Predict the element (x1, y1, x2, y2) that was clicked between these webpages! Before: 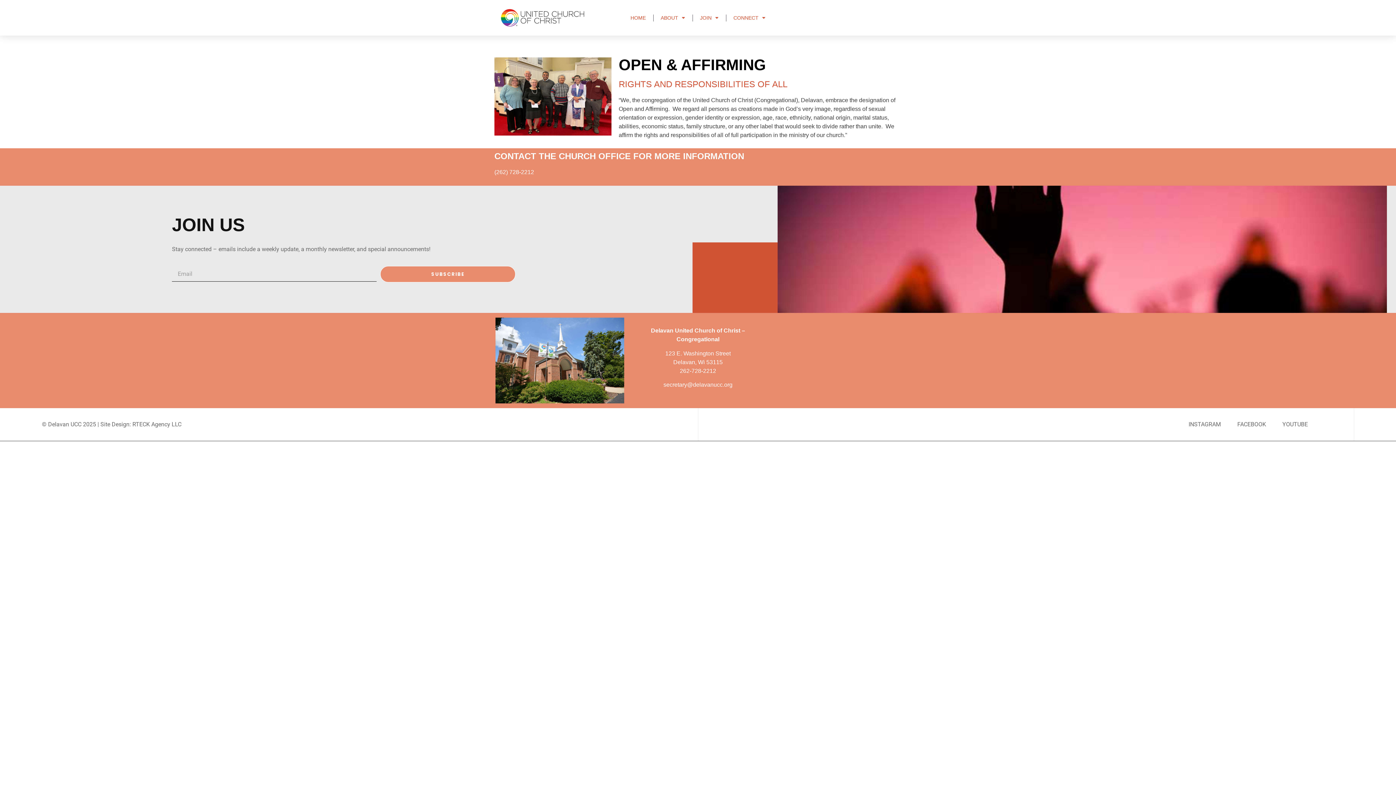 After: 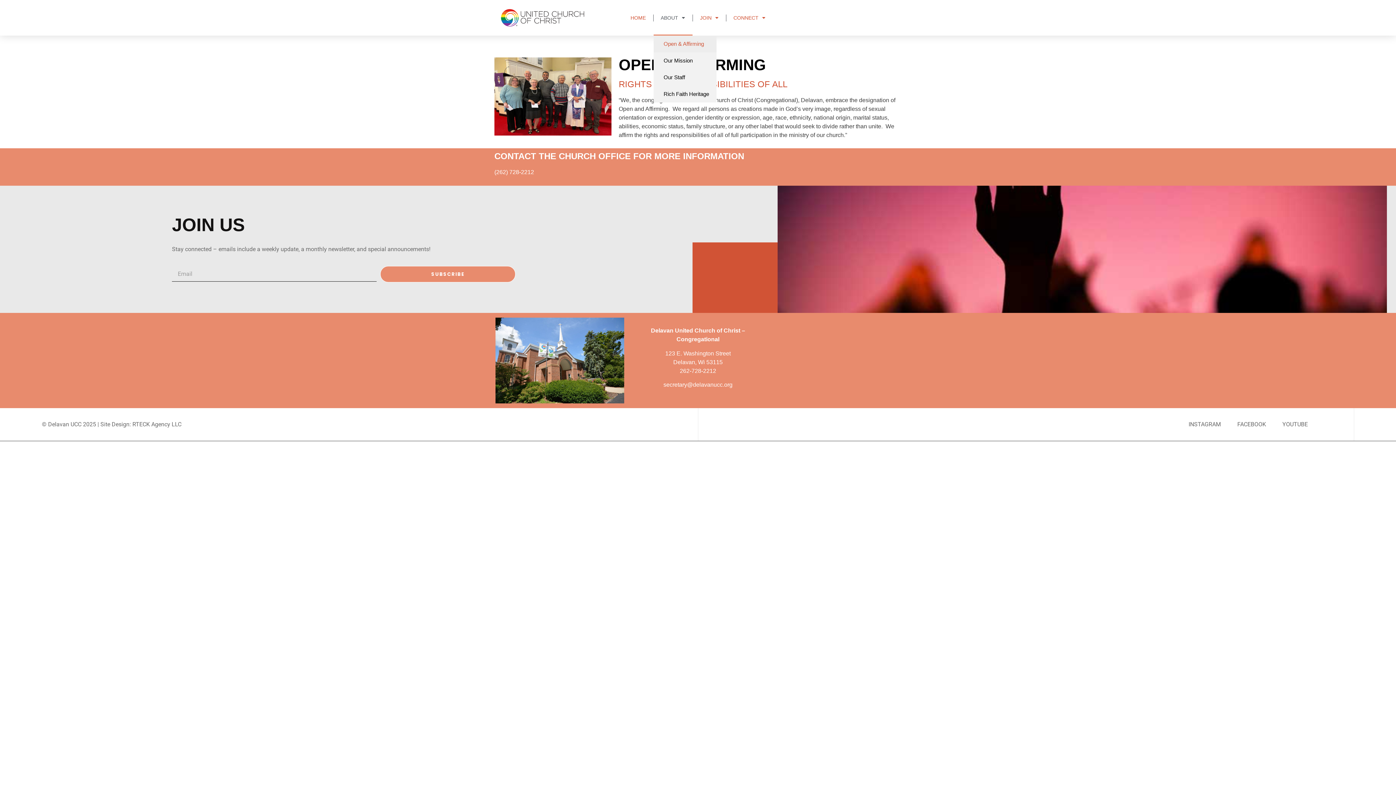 Action: label: ABOUT bbox: (653, 0, 692, 35)